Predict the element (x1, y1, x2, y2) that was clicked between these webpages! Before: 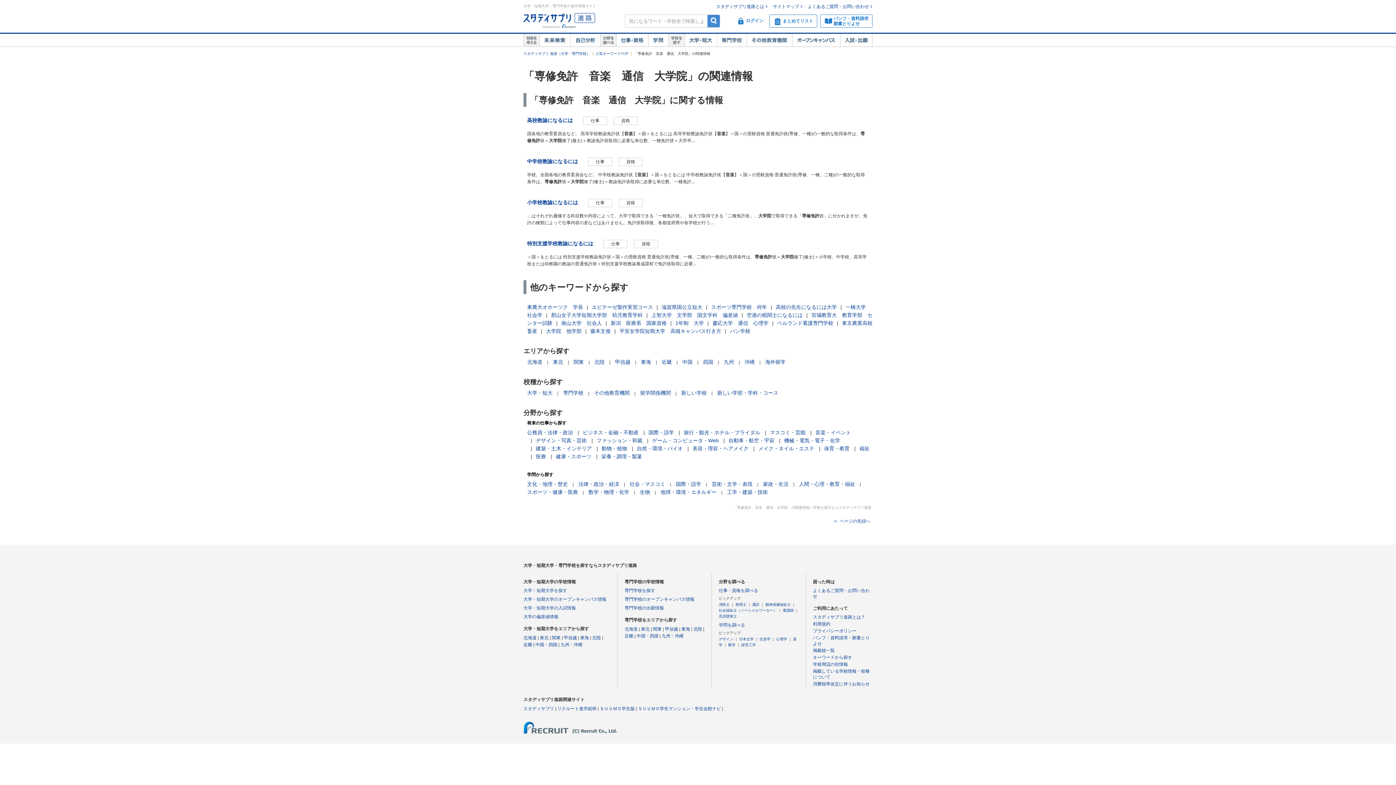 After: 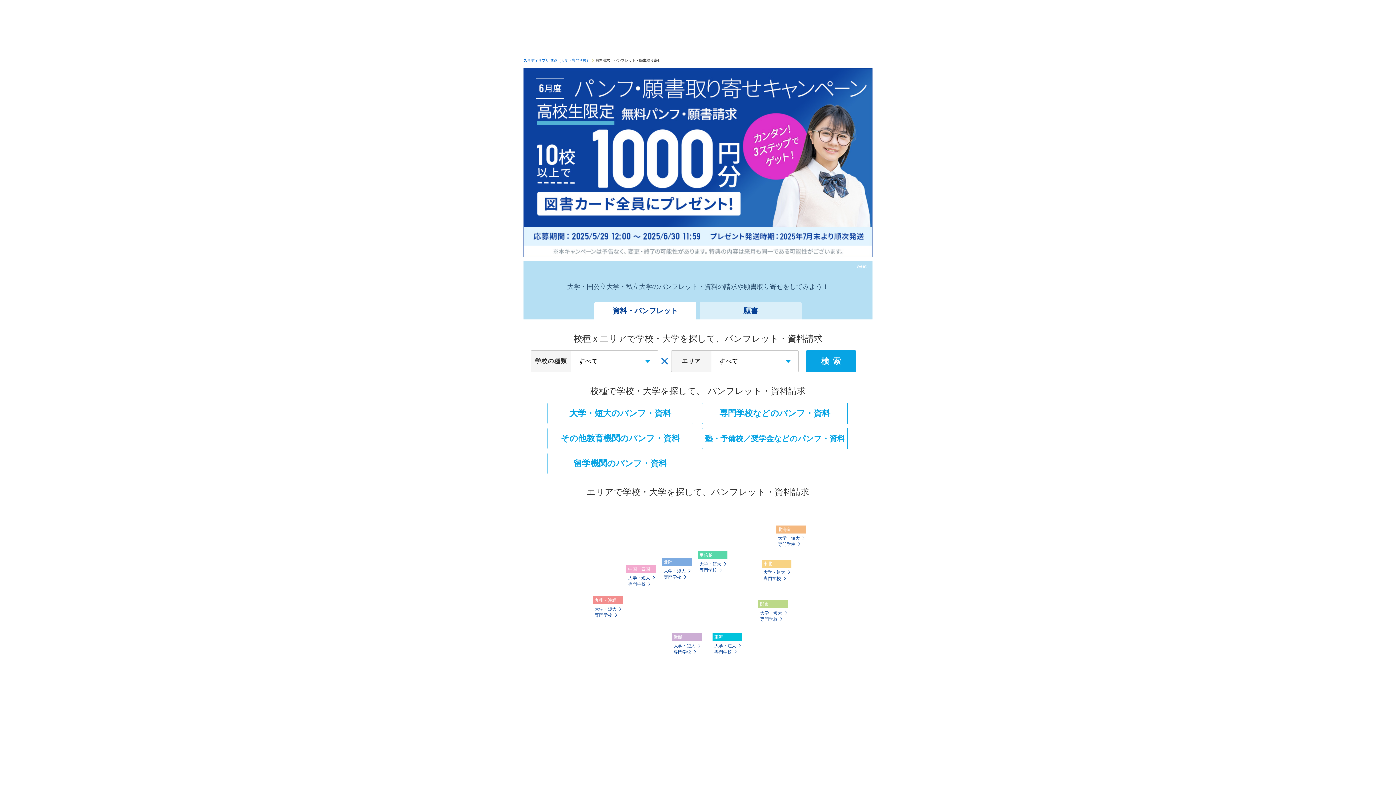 Action: bbox: (820, 16, 872, 26) label: パンフ・資料請求
願書とりよせ